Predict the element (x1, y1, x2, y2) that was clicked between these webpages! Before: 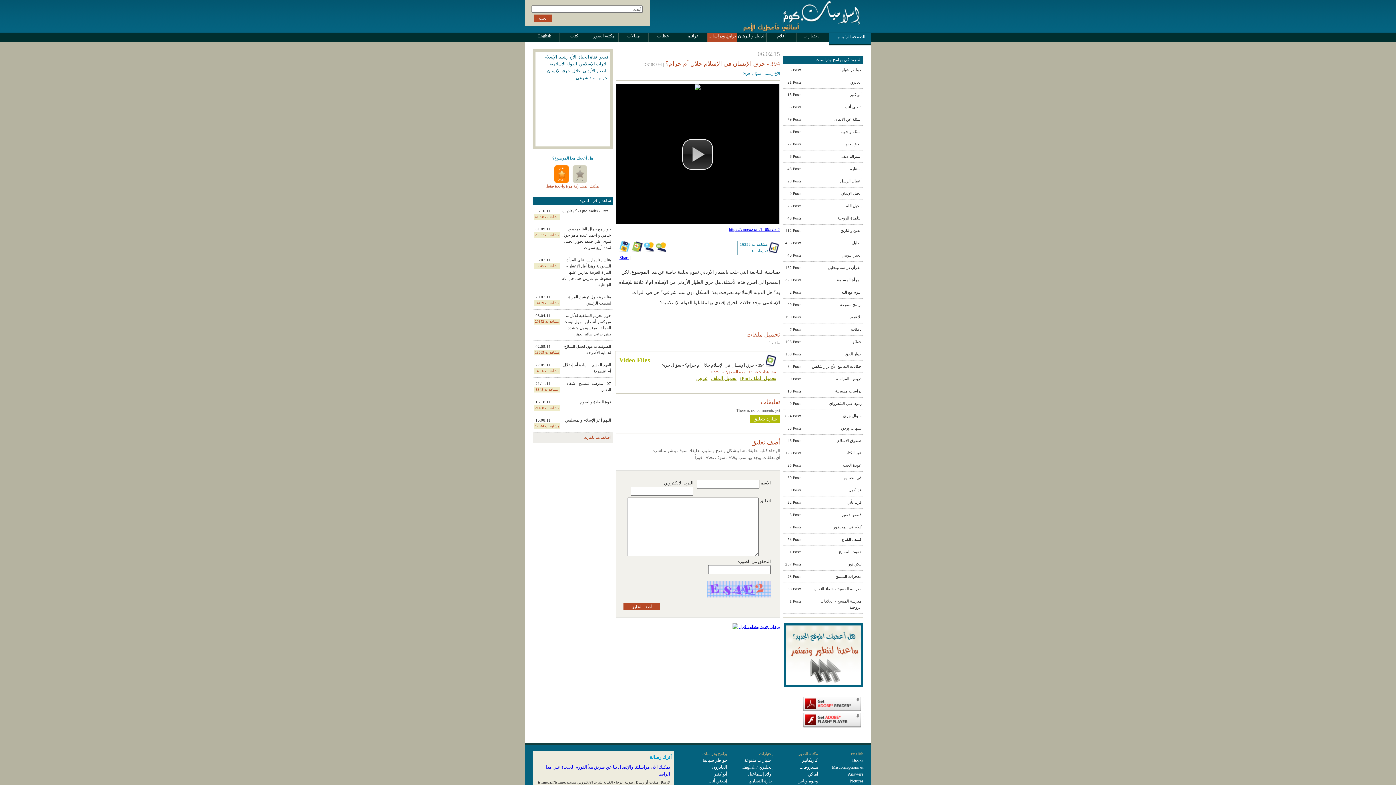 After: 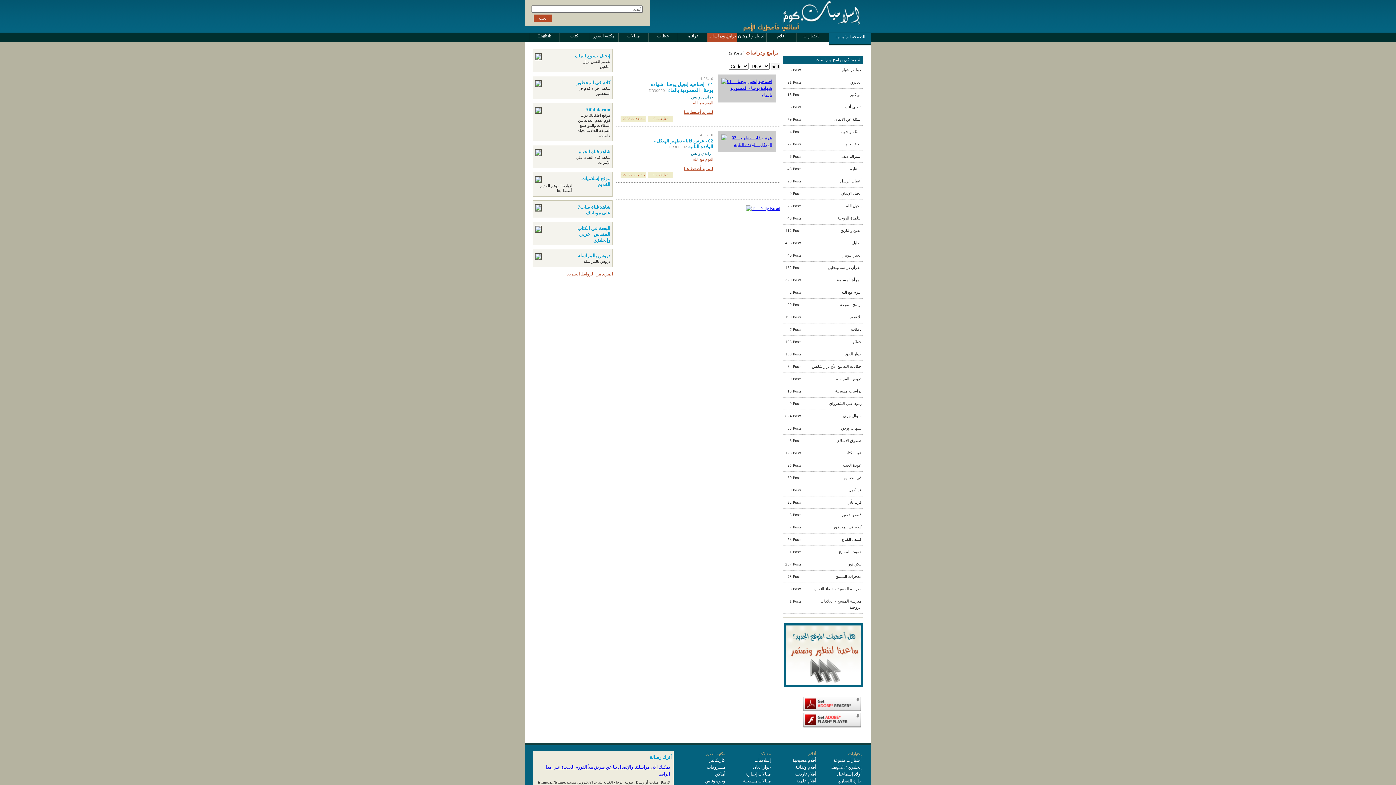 Action: bbox: (783, 286, 863, 298) label: 2 Posts
اليوم مع الله